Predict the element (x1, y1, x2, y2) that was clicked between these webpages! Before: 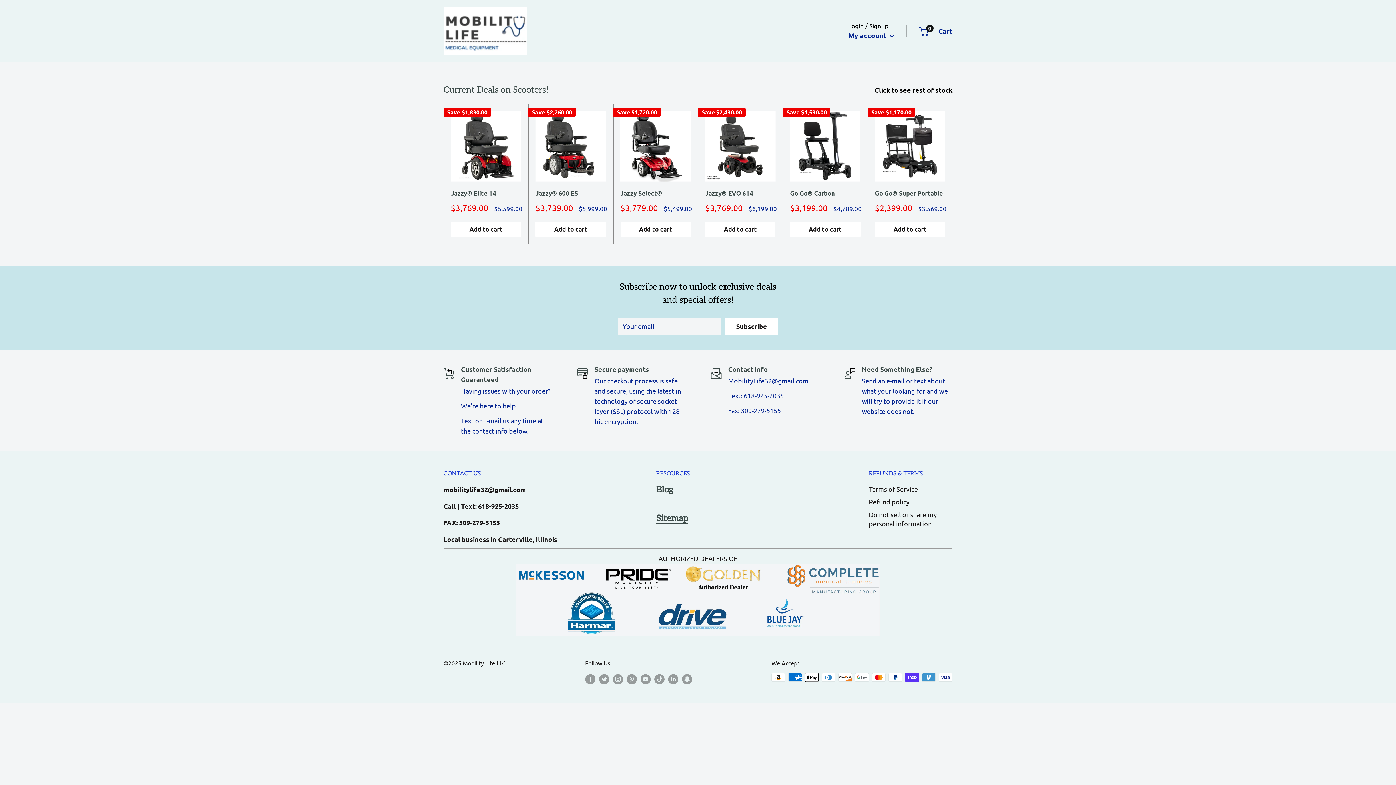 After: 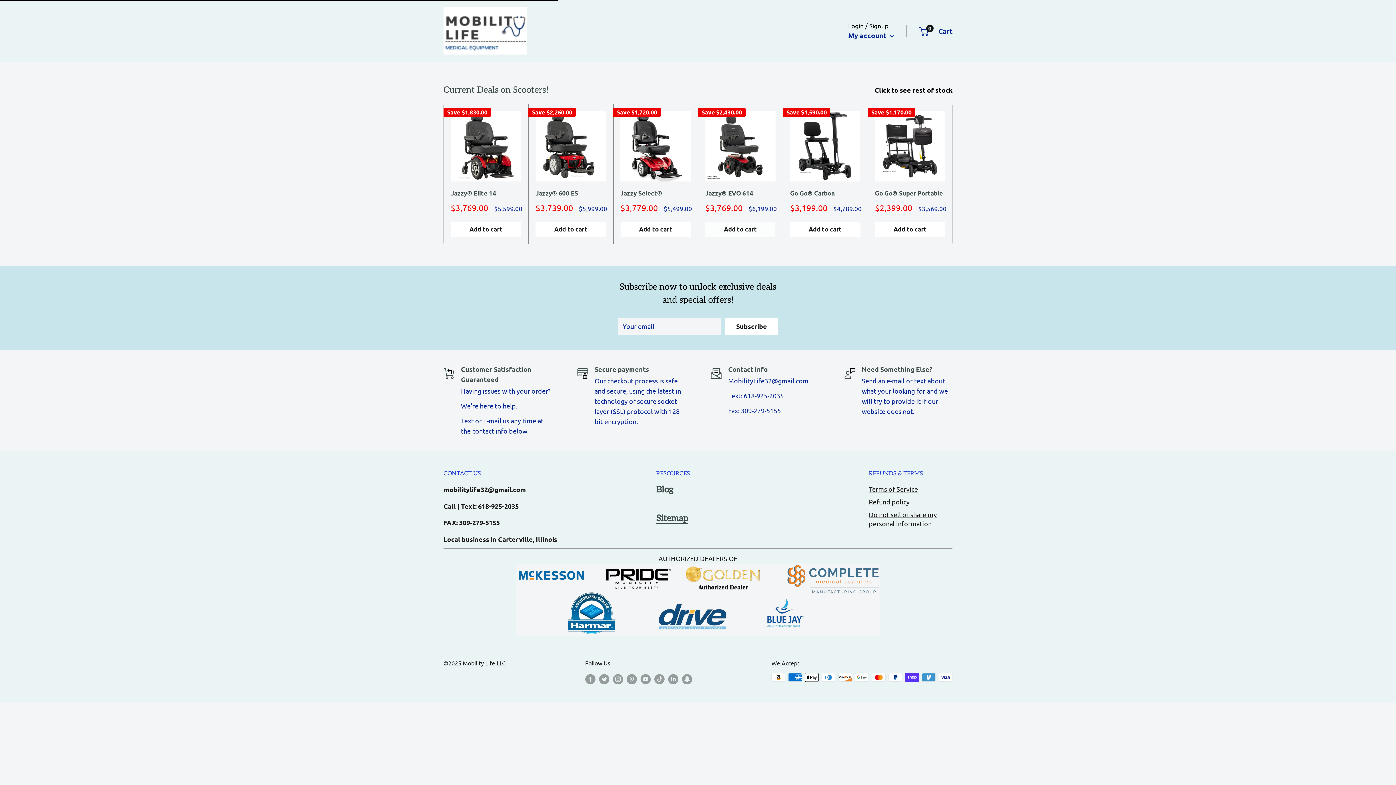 Action: label: Add to cart bbox: (705, 221, 775, 237)